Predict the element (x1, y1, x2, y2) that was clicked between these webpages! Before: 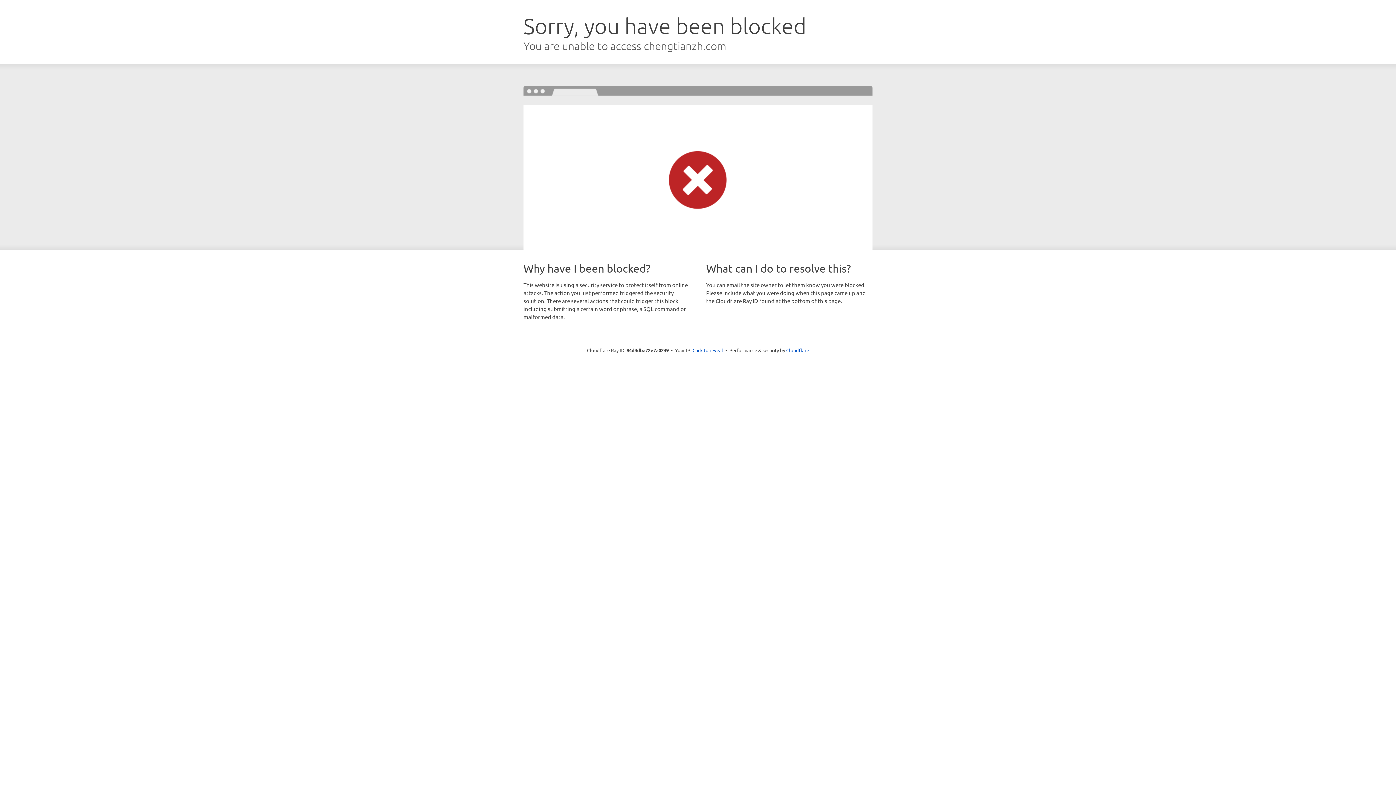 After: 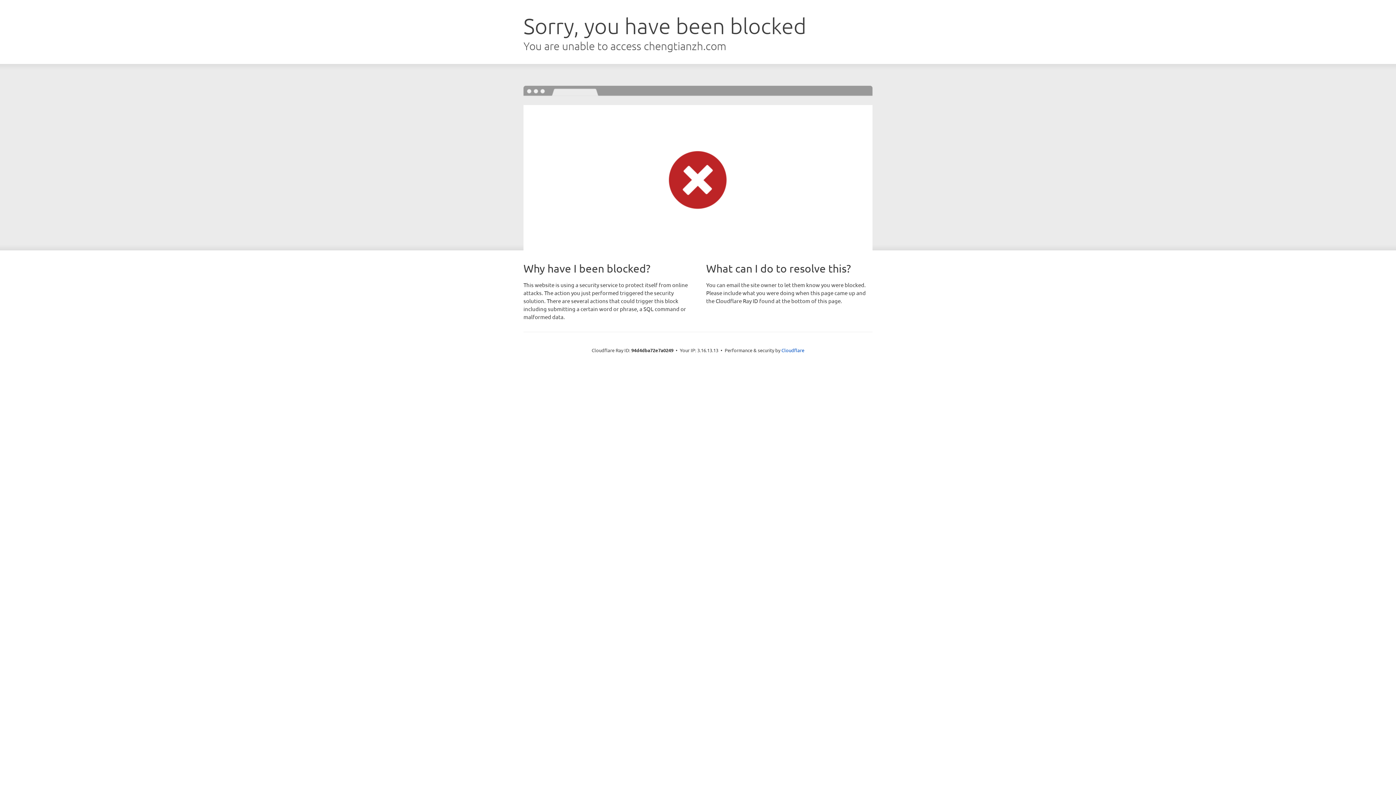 Action: bbox: (692, 346, 723, 353) label: Click to reveal